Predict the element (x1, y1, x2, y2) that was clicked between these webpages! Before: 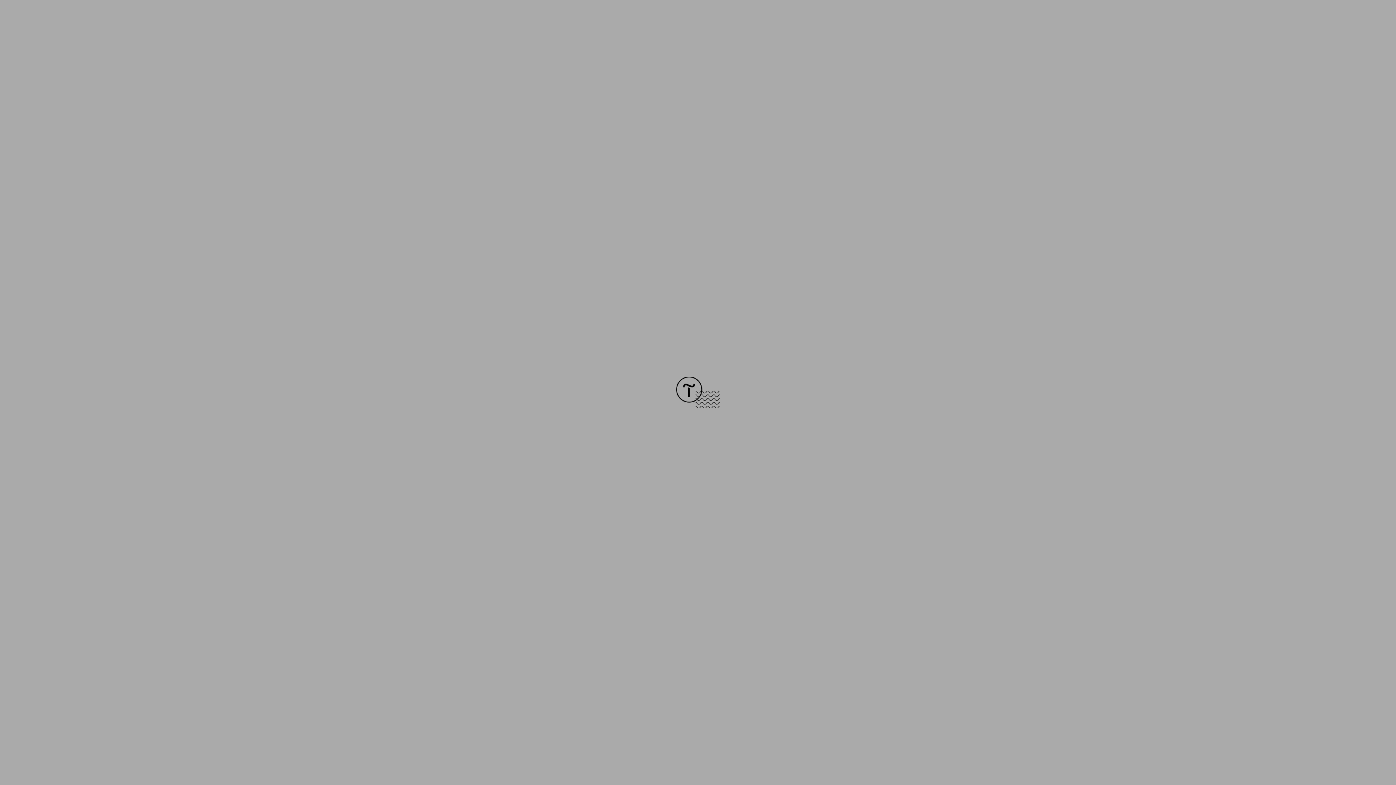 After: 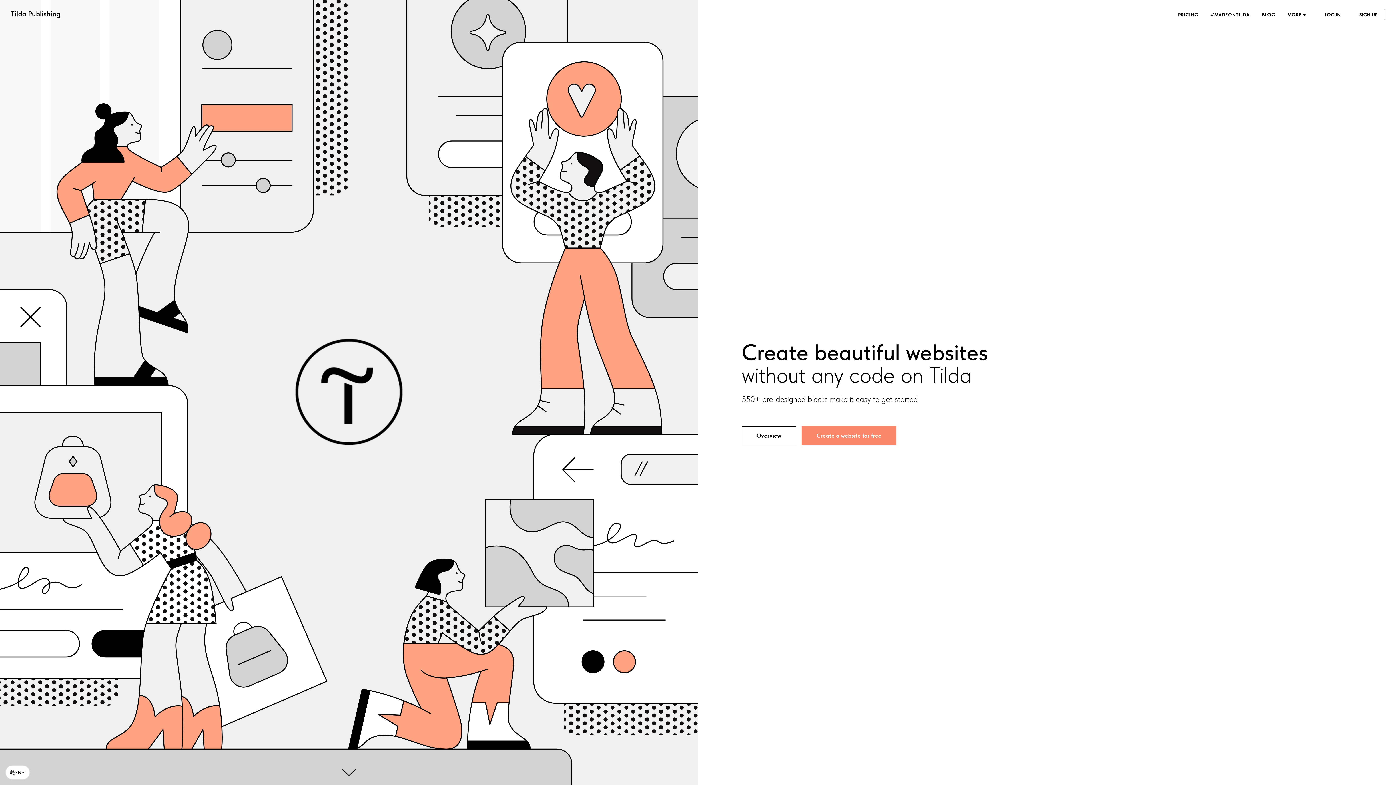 Action: bbox: (676, 403, 720, 409)